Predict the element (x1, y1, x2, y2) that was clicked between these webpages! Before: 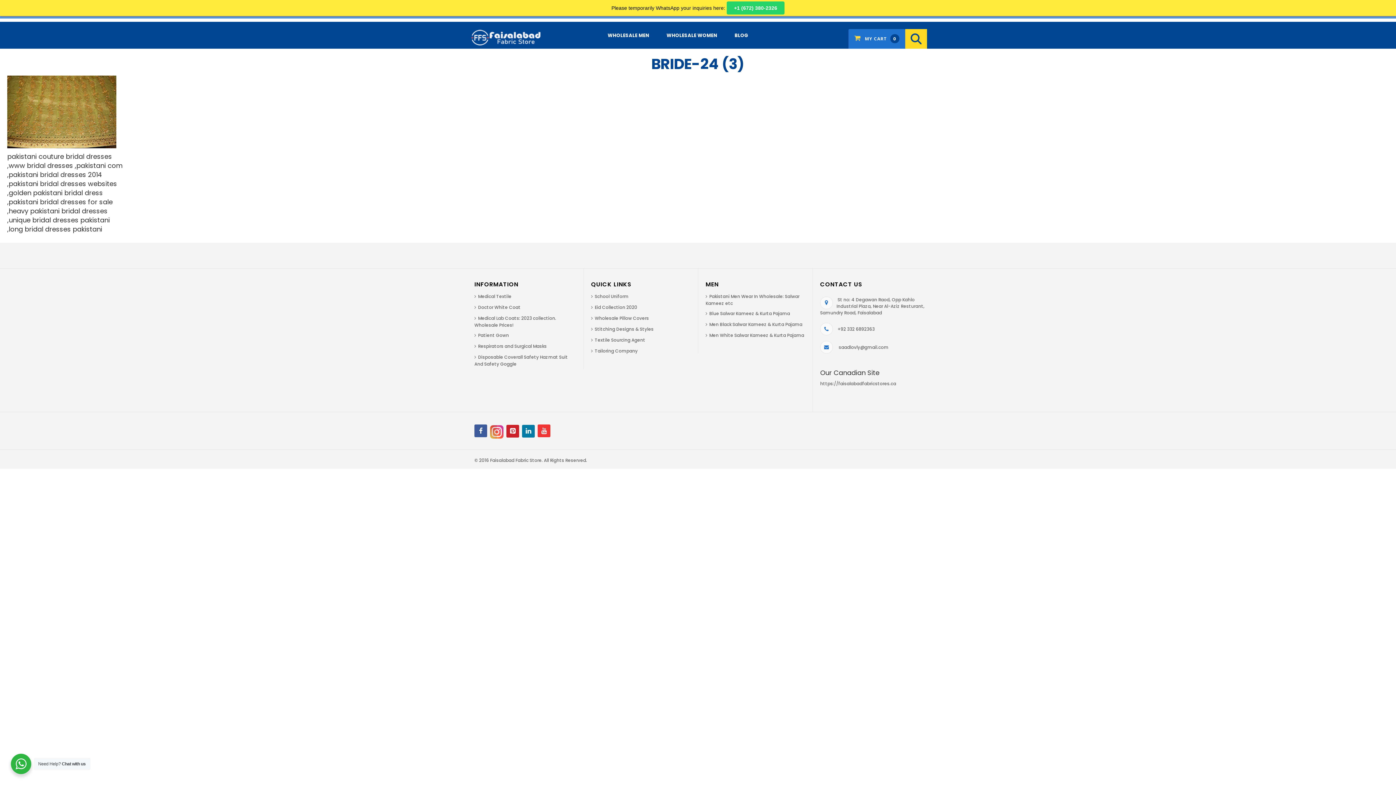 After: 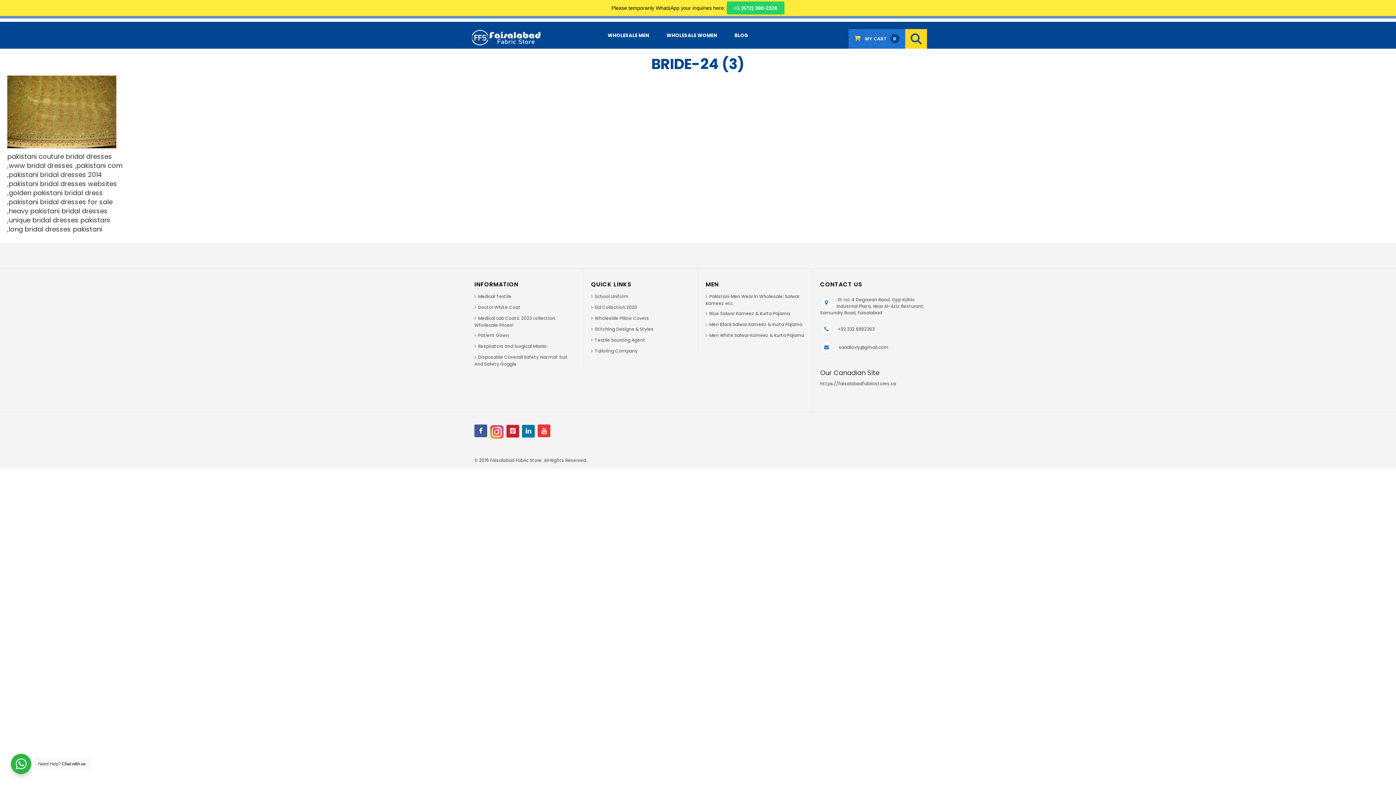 Action: bbox: (490, 428, 503, 434)